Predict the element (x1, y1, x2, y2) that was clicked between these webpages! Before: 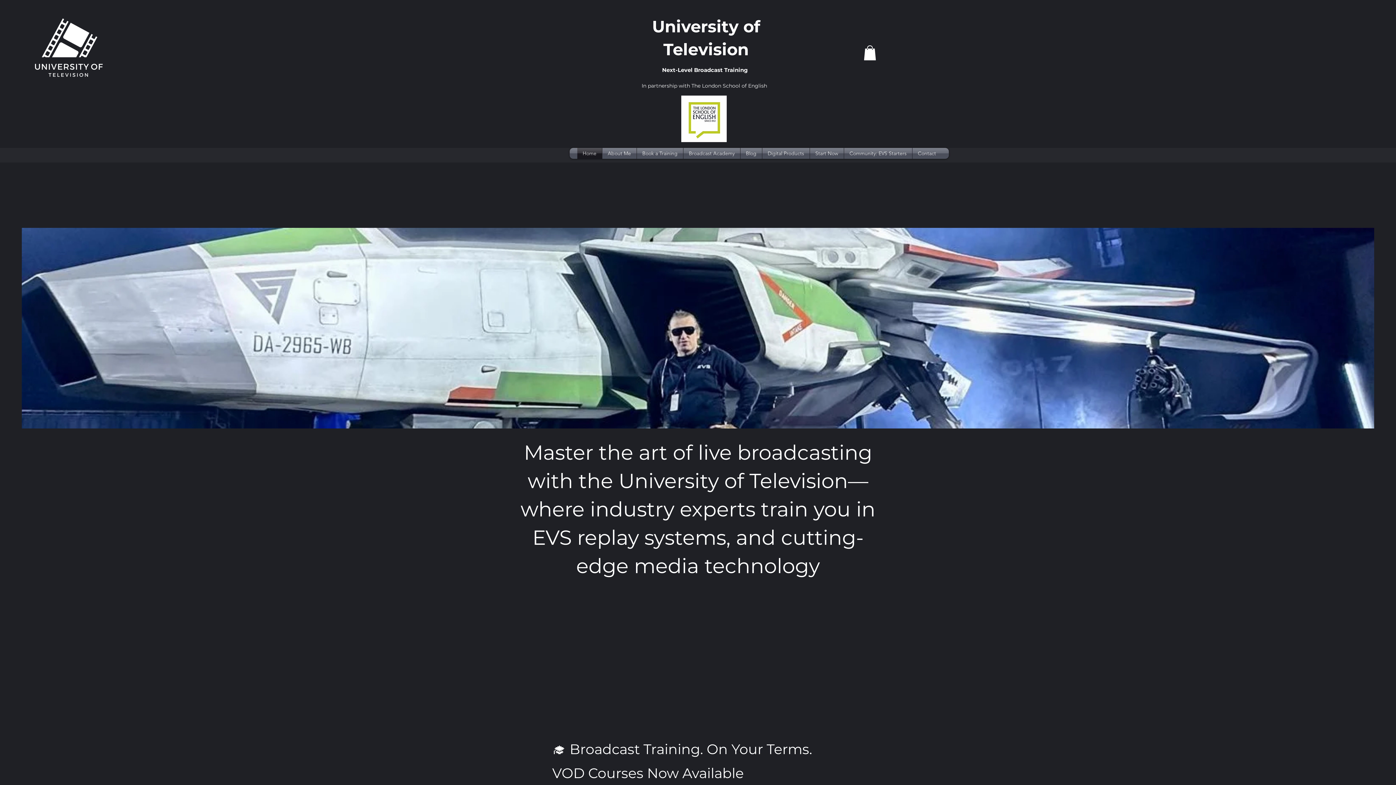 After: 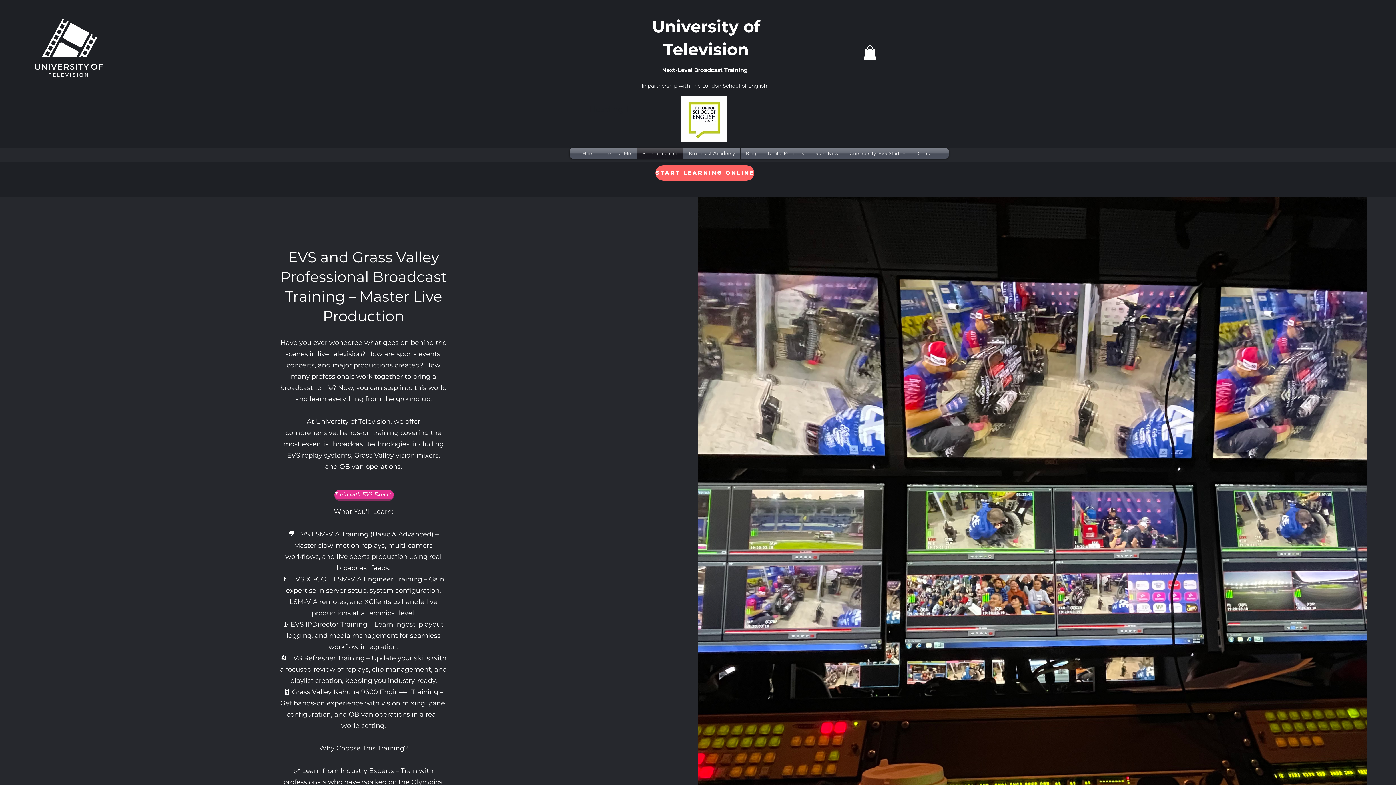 Action: bbox: (637, 147, 683, 158) label: Book a Training